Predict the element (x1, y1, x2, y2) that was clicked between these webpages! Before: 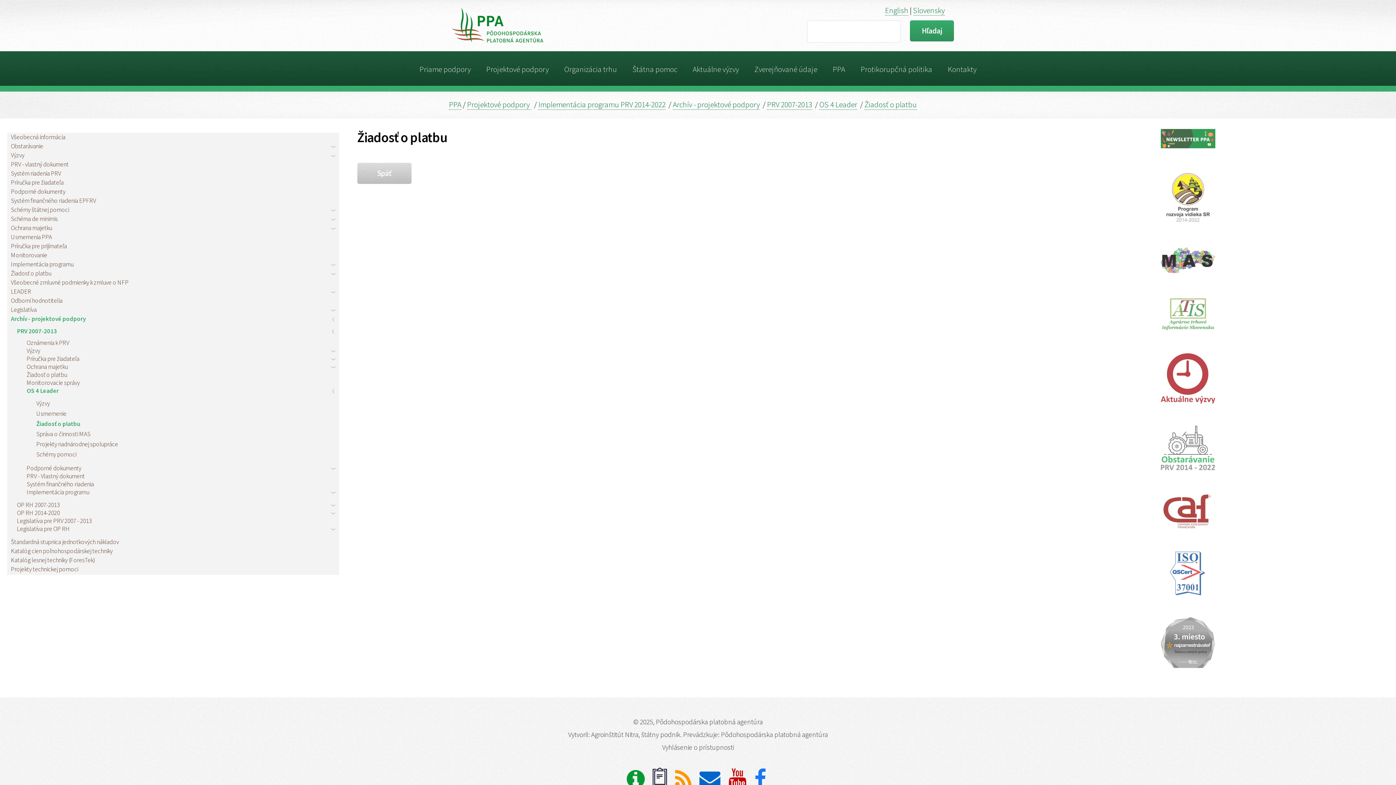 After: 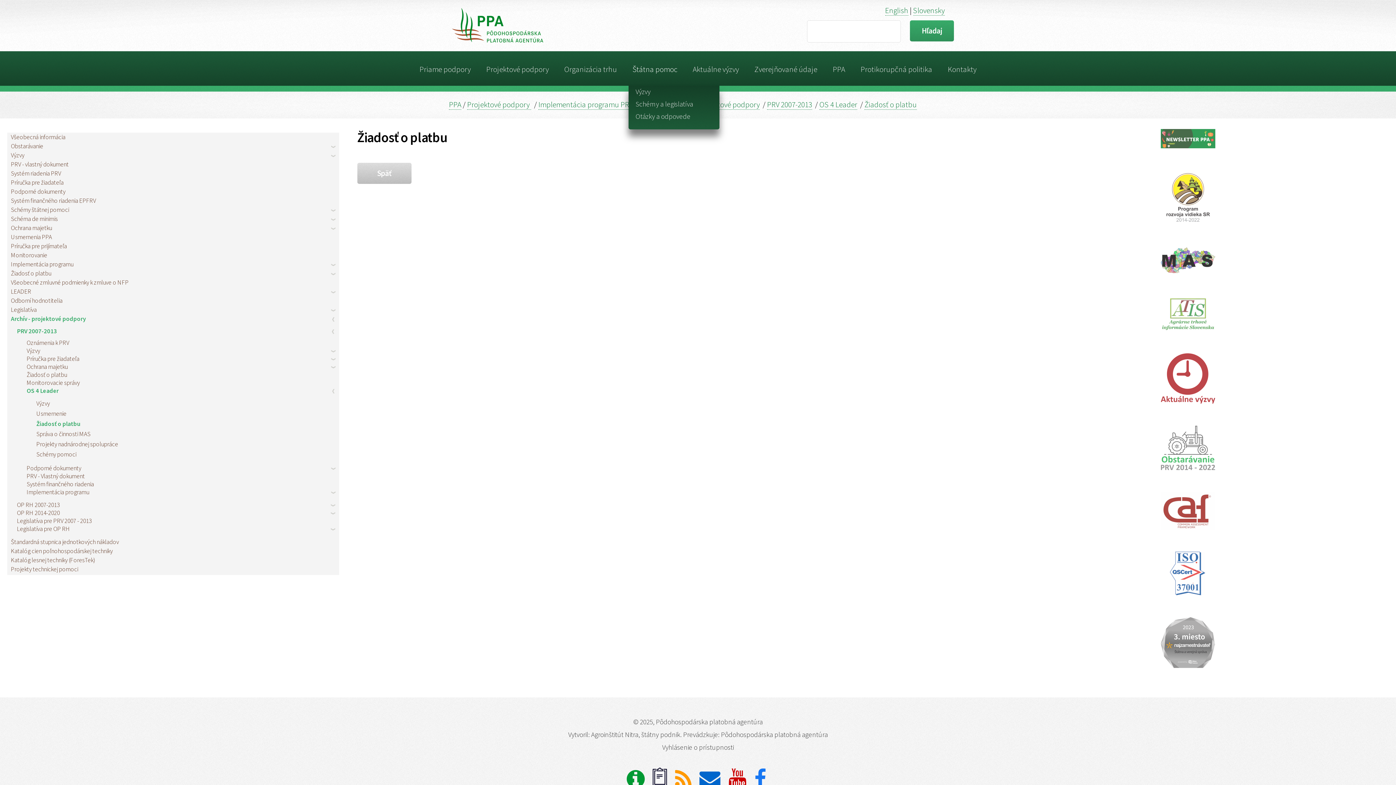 Action: label: Štátna pomoc bbox: (628, 51, 681, 85)